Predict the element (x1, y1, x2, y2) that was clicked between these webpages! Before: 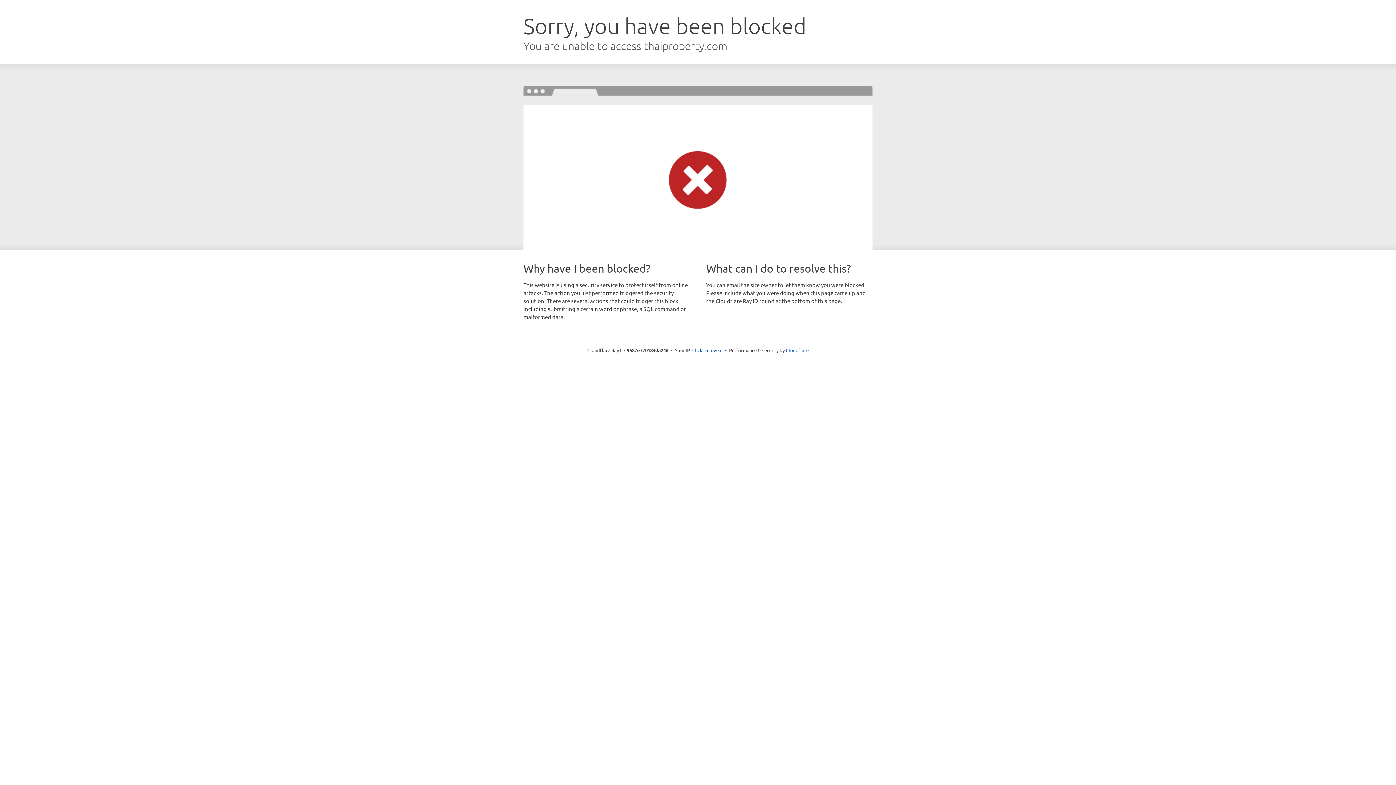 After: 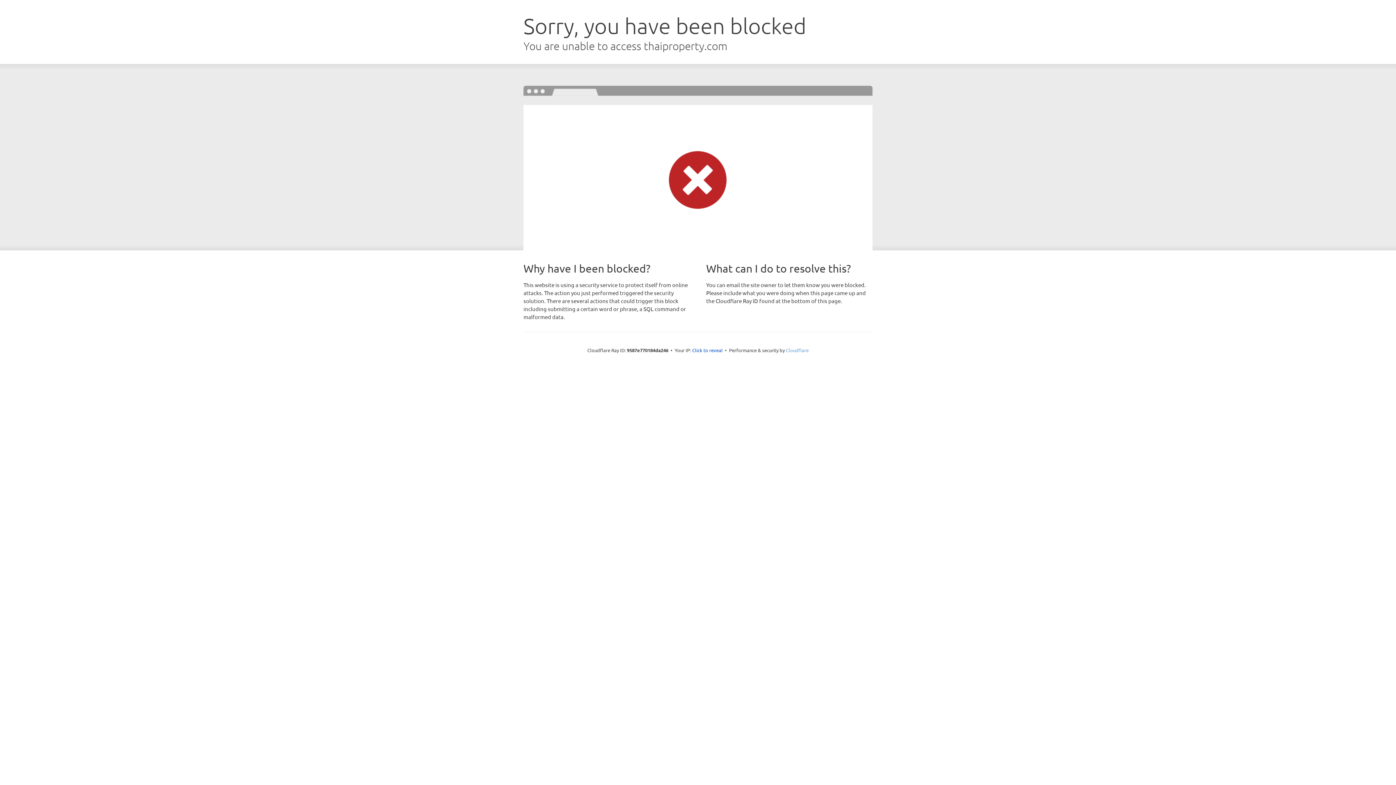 Action: bbox: (786, 347, 808, 353) label: Cloudflare